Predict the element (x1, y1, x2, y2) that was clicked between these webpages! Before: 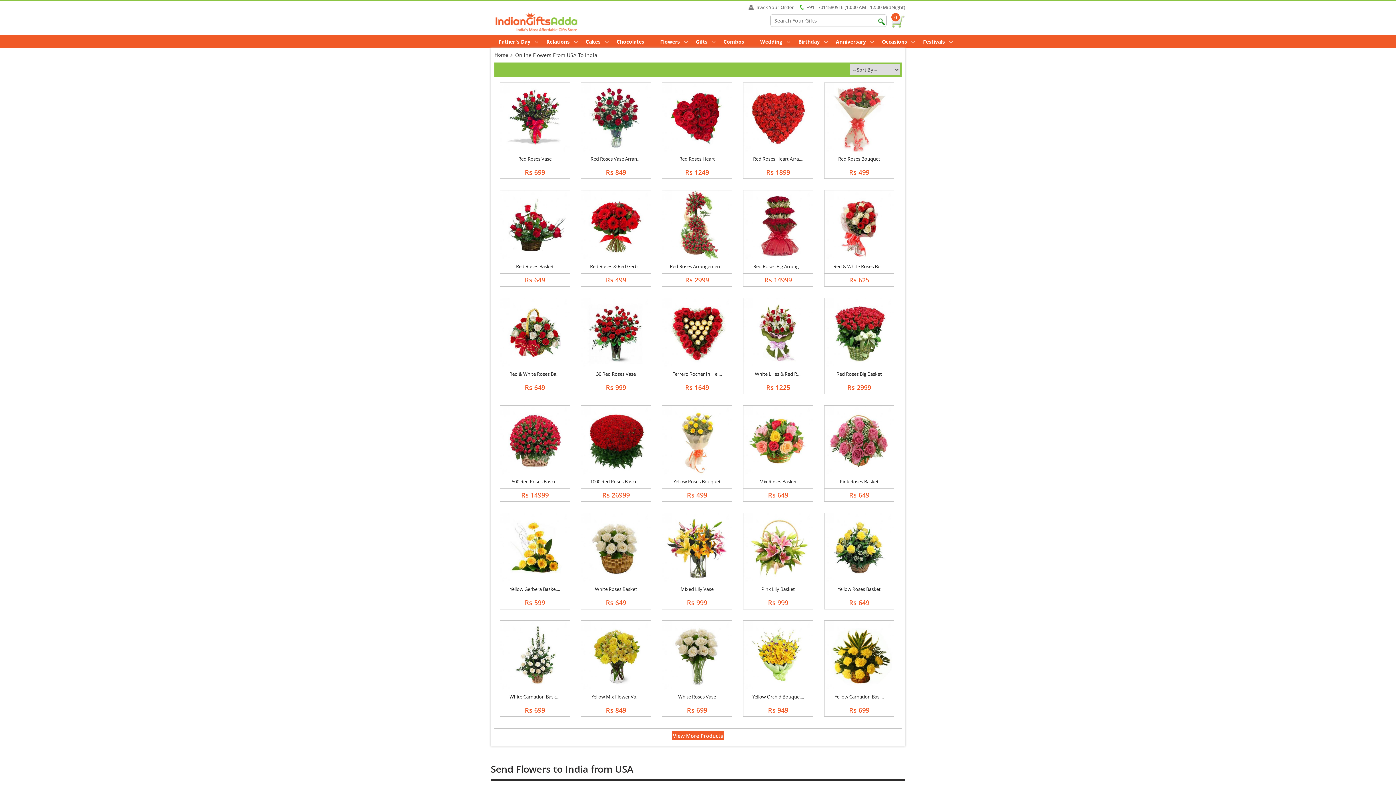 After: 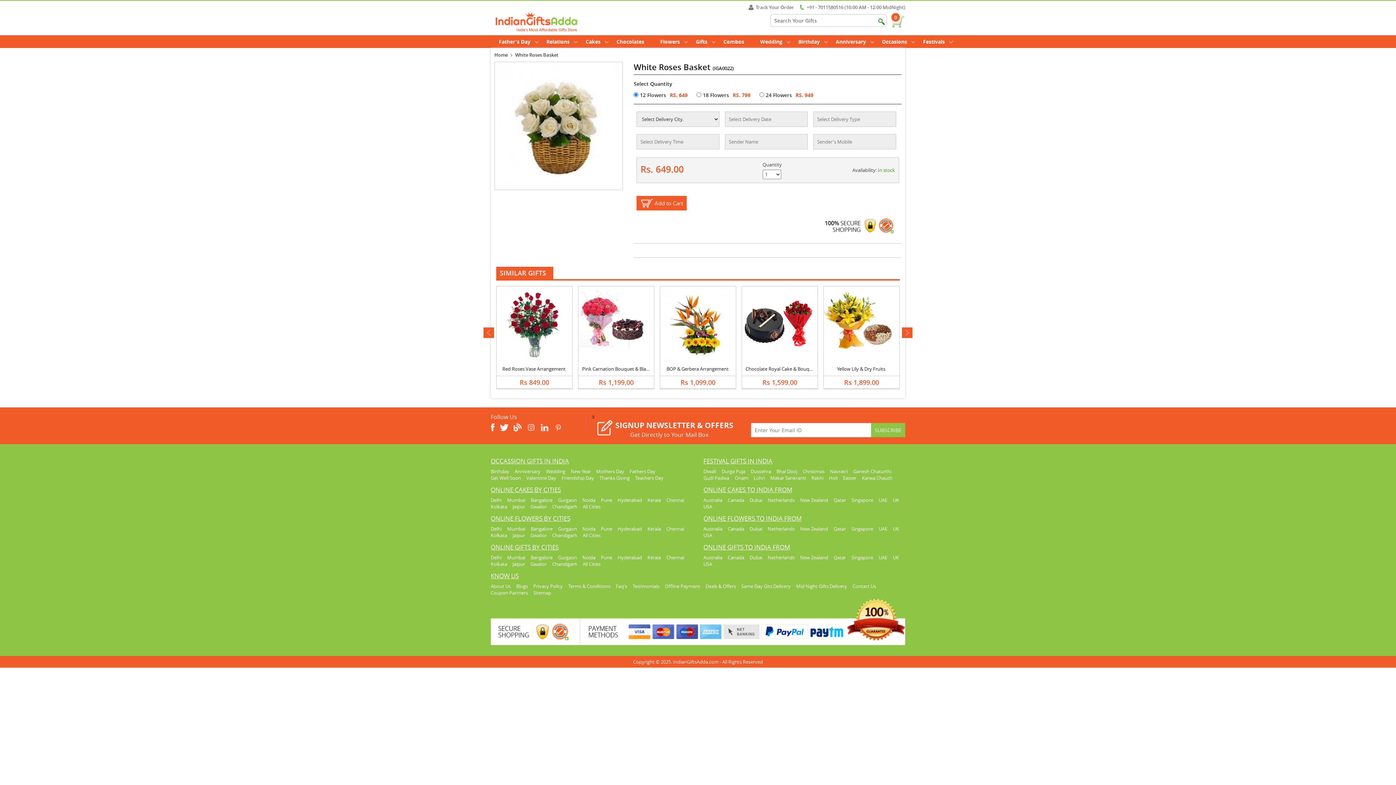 Action: label: Rs 649 bbox: (606, 600, 626, 606)